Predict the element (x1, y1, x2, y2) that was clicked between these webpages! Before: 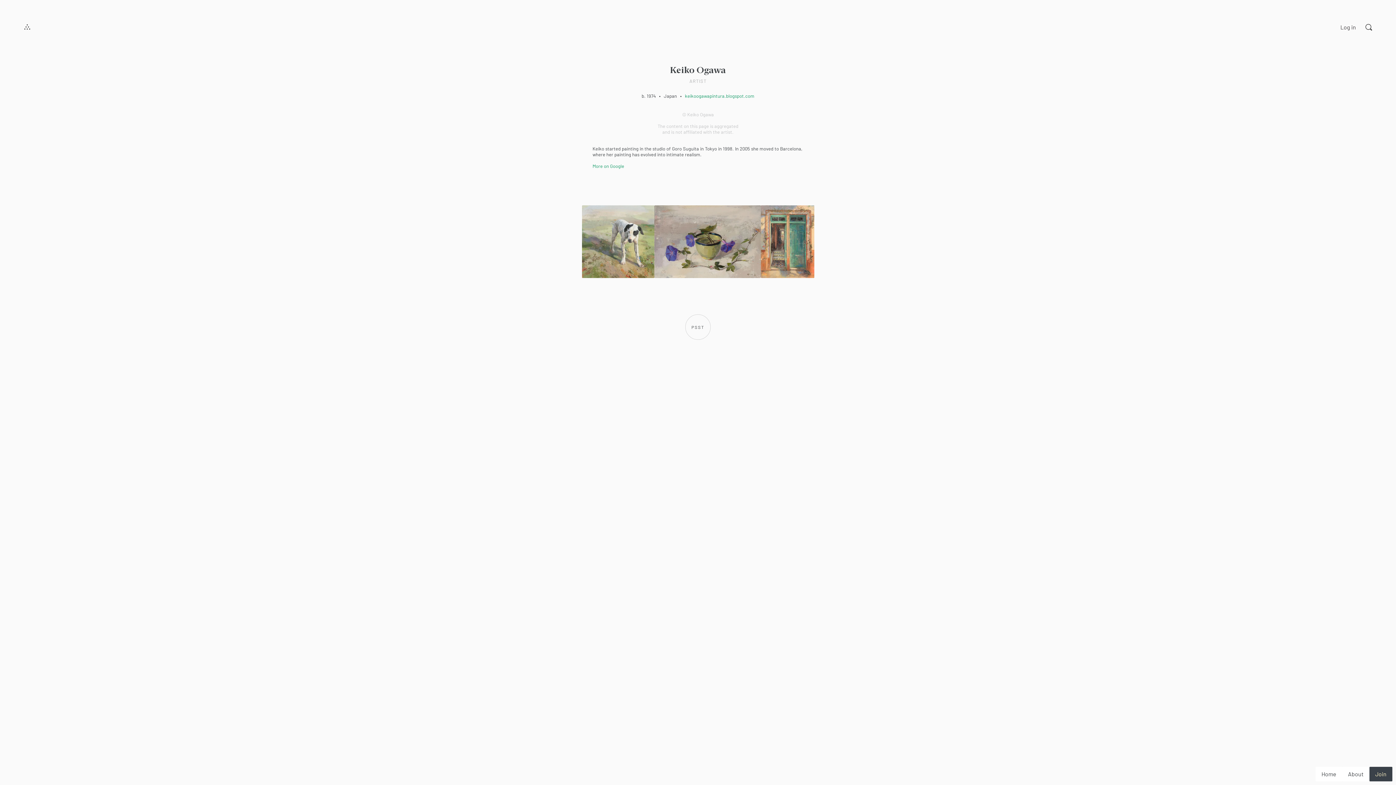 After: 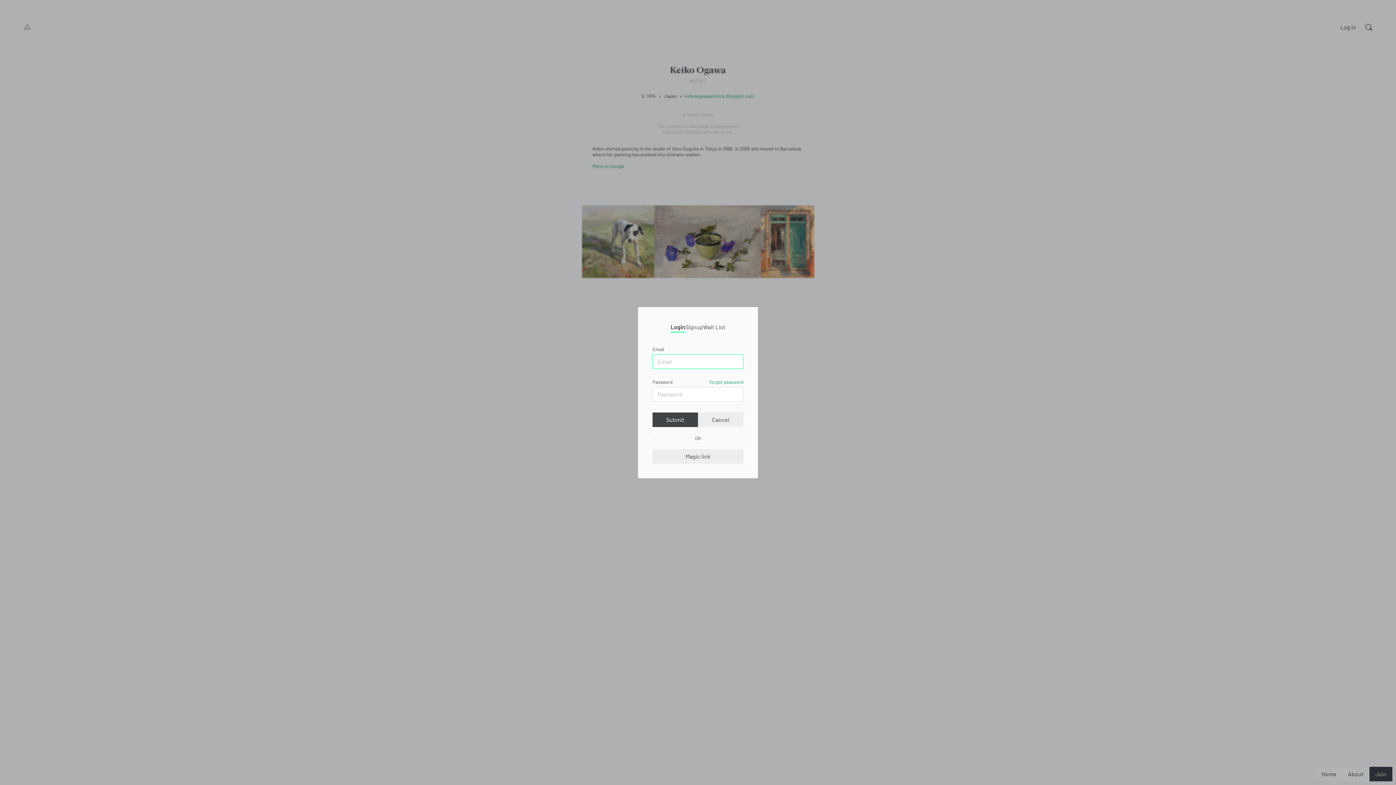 Action: label: Log in bbox: (1337, 21, 1360, 32)